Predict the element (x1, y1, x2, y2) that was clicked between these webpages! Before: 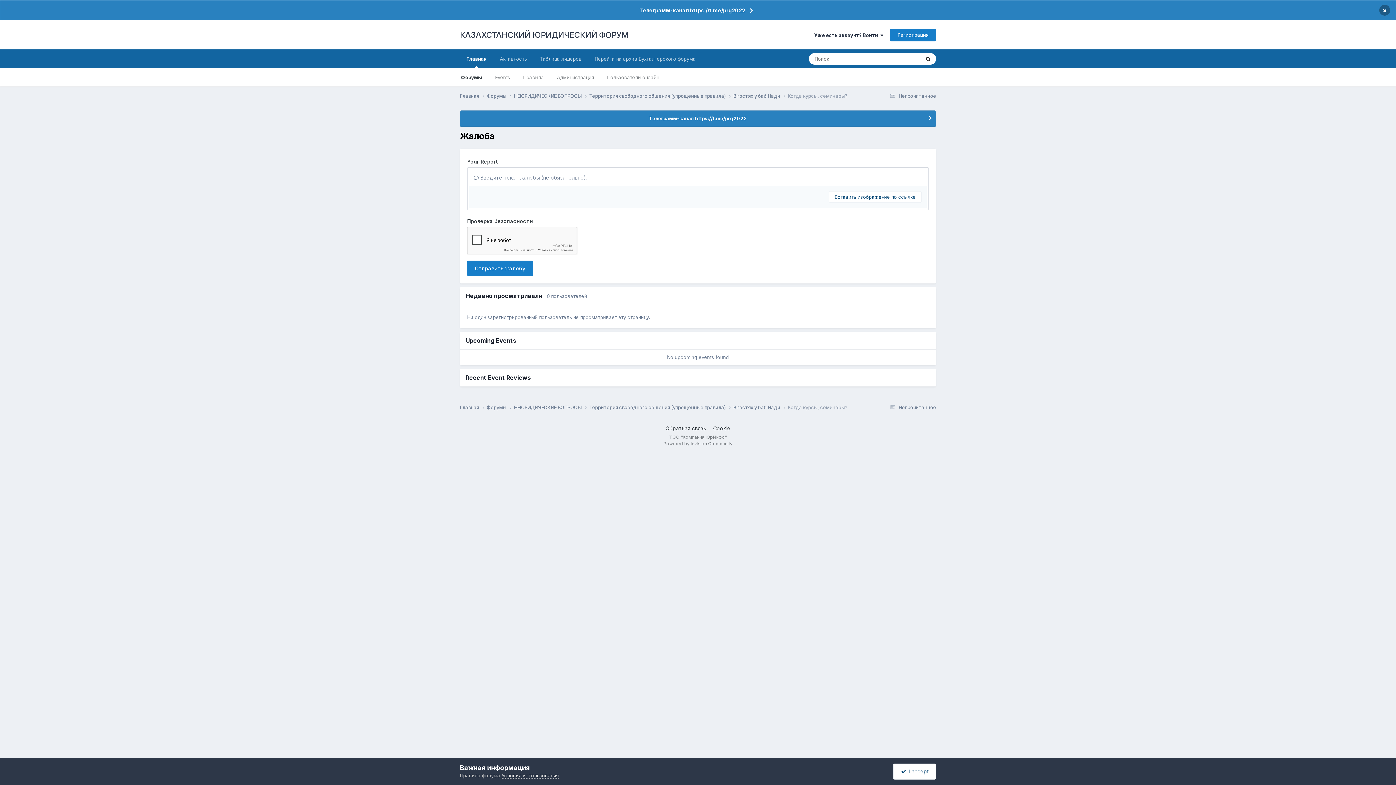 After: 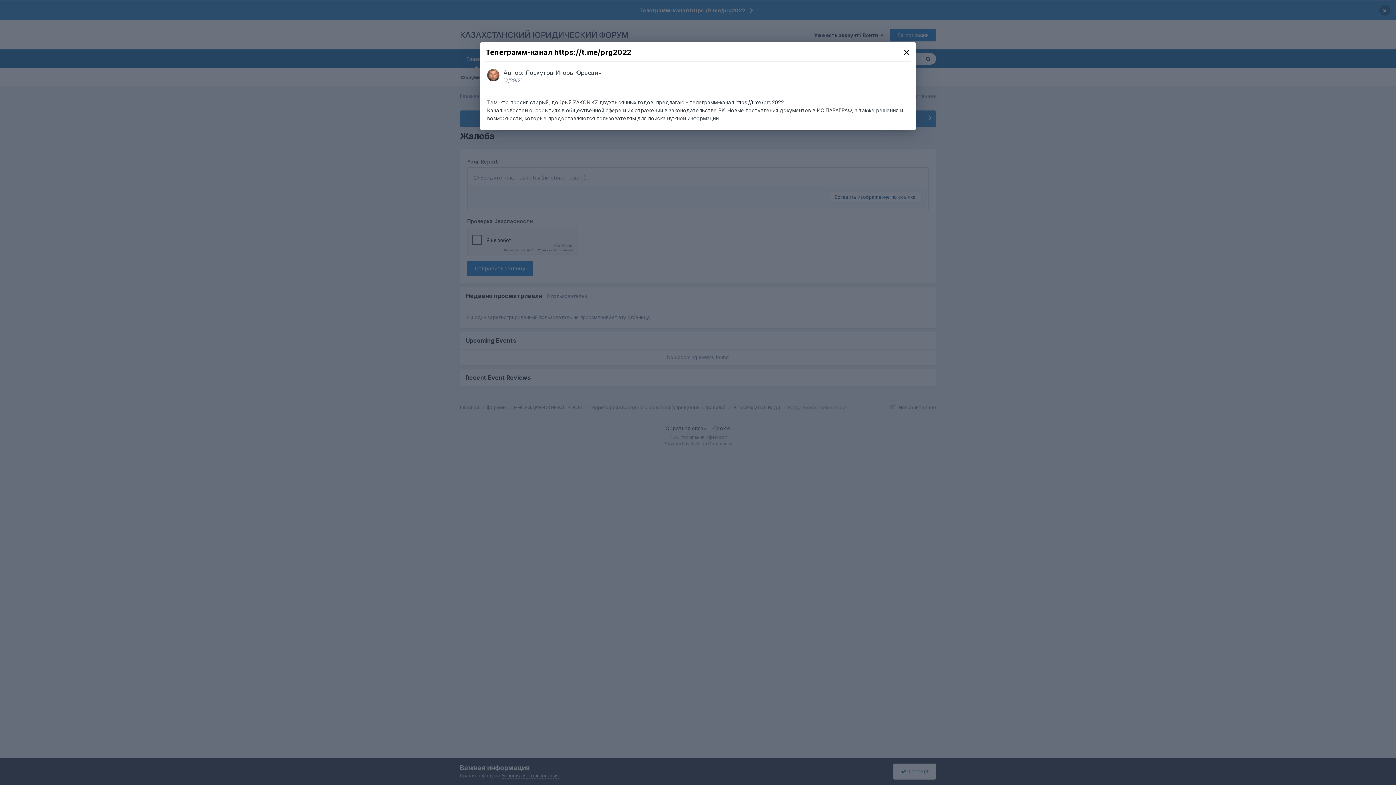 Action: bbox: (0, 0, 1396, 20) label: Телеграмм-канал https://t.me/prg2022